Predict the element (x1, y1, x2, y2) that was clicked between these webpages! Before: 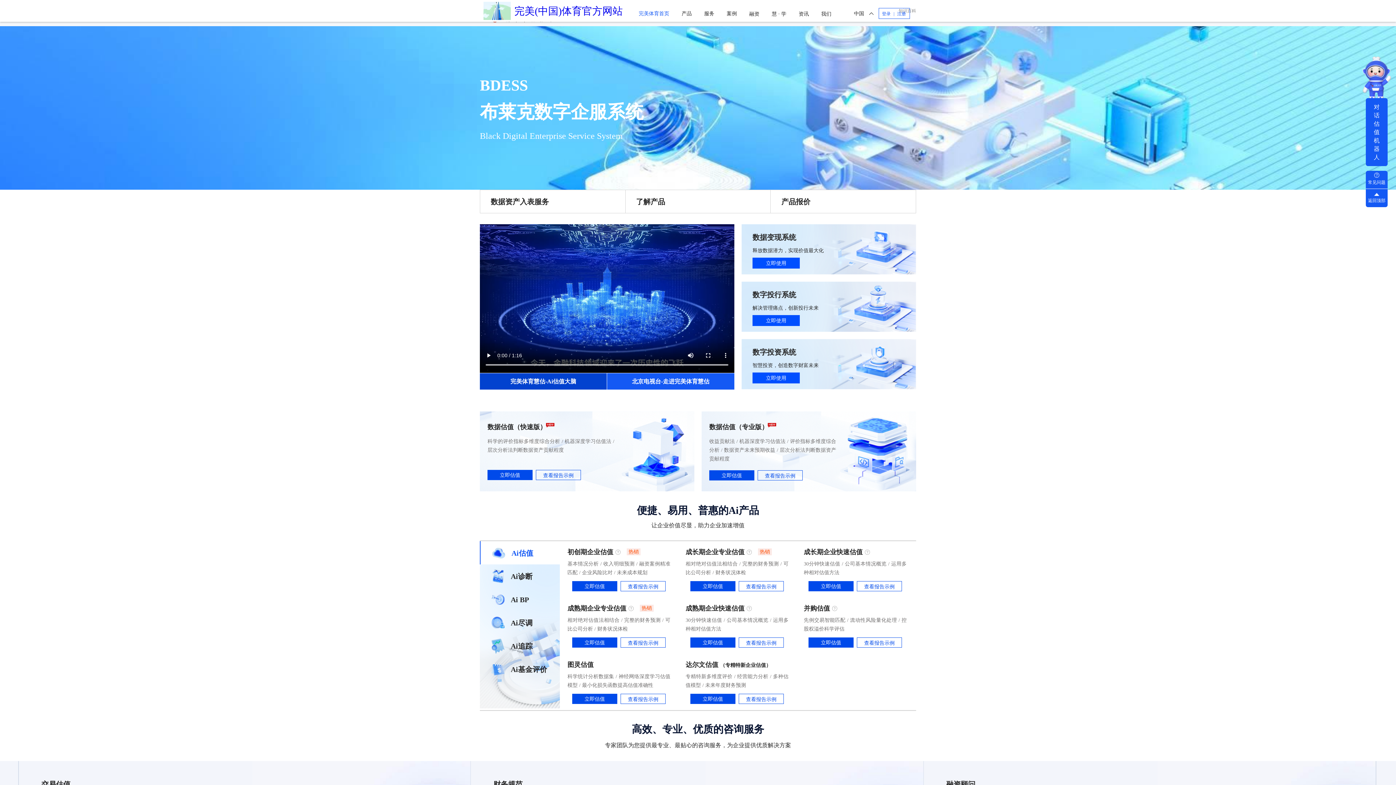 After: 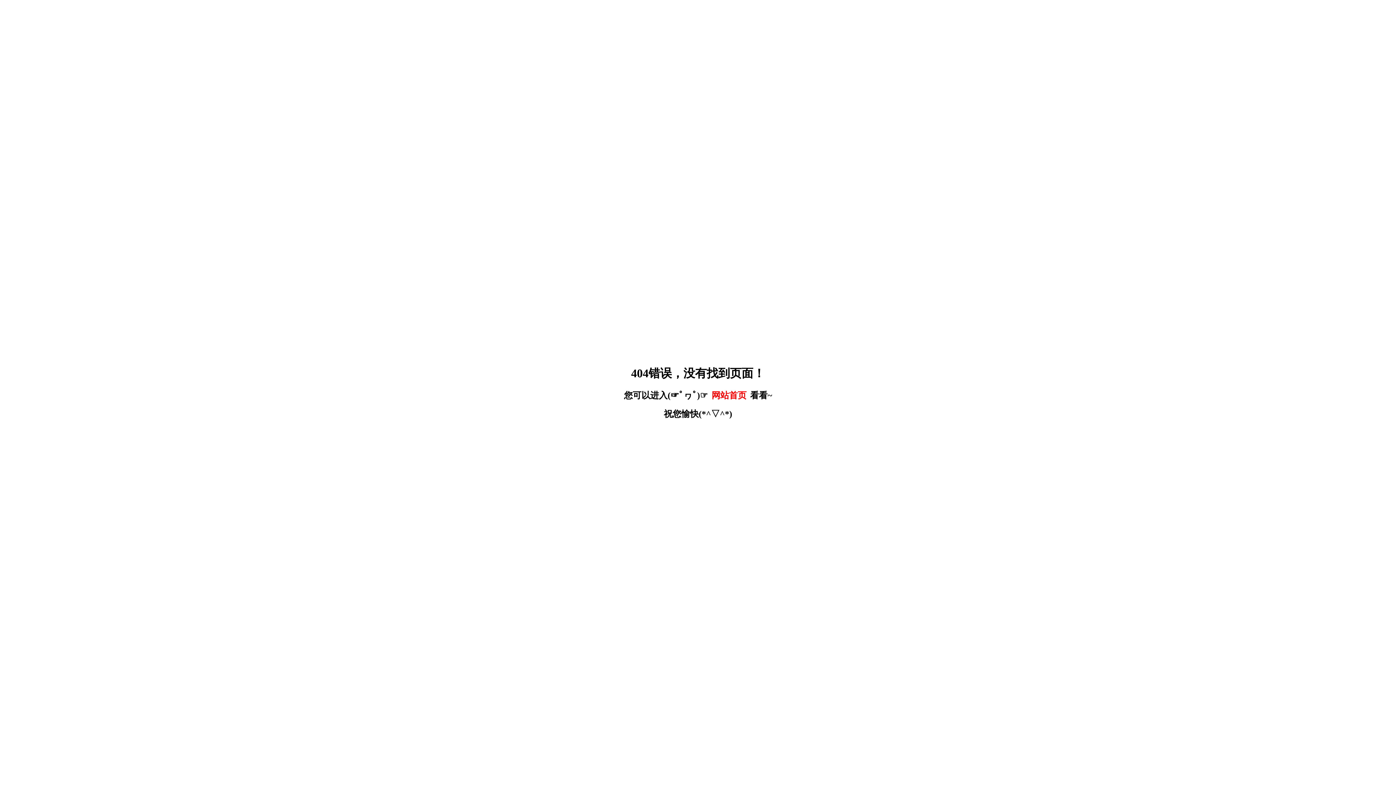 Action: label: 立即估值 bbox: (690, 694, 735, 704)